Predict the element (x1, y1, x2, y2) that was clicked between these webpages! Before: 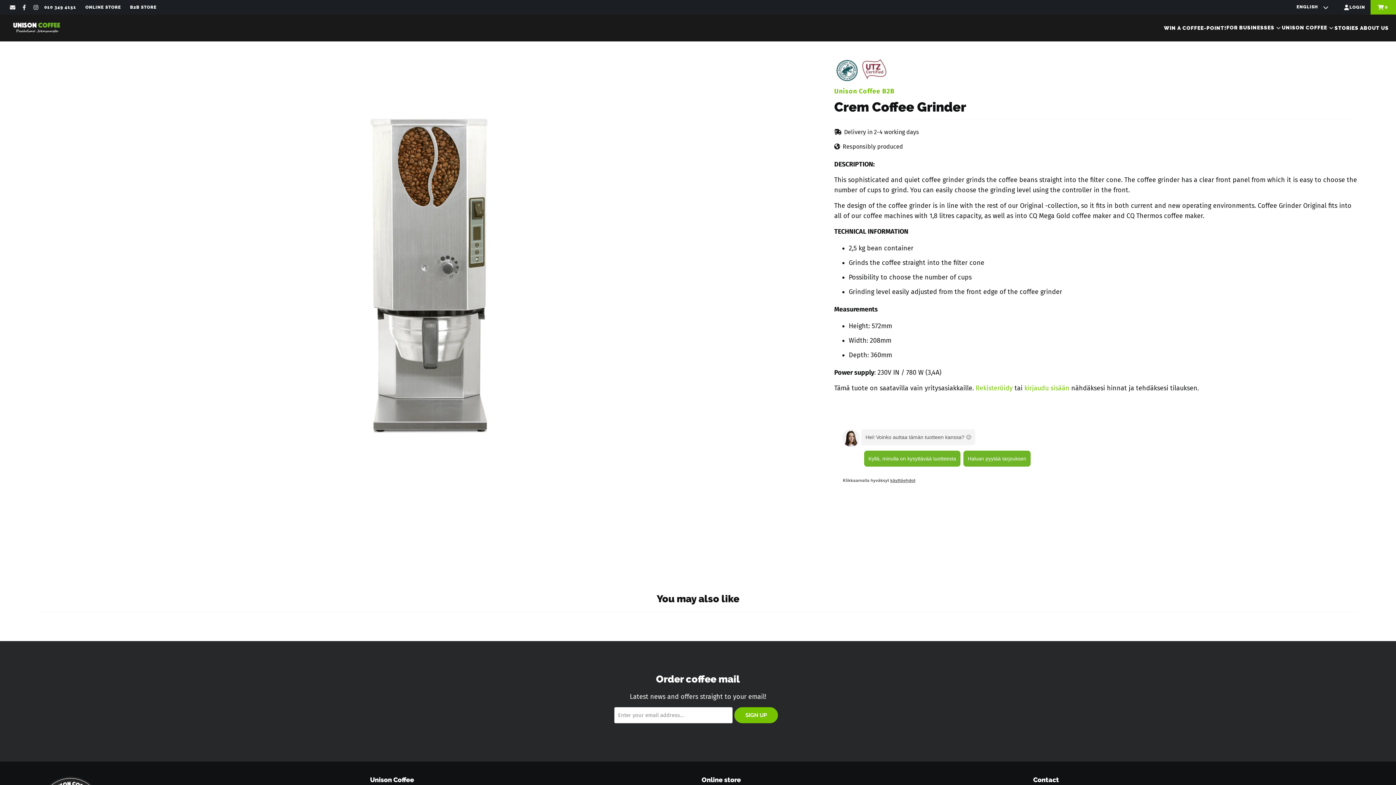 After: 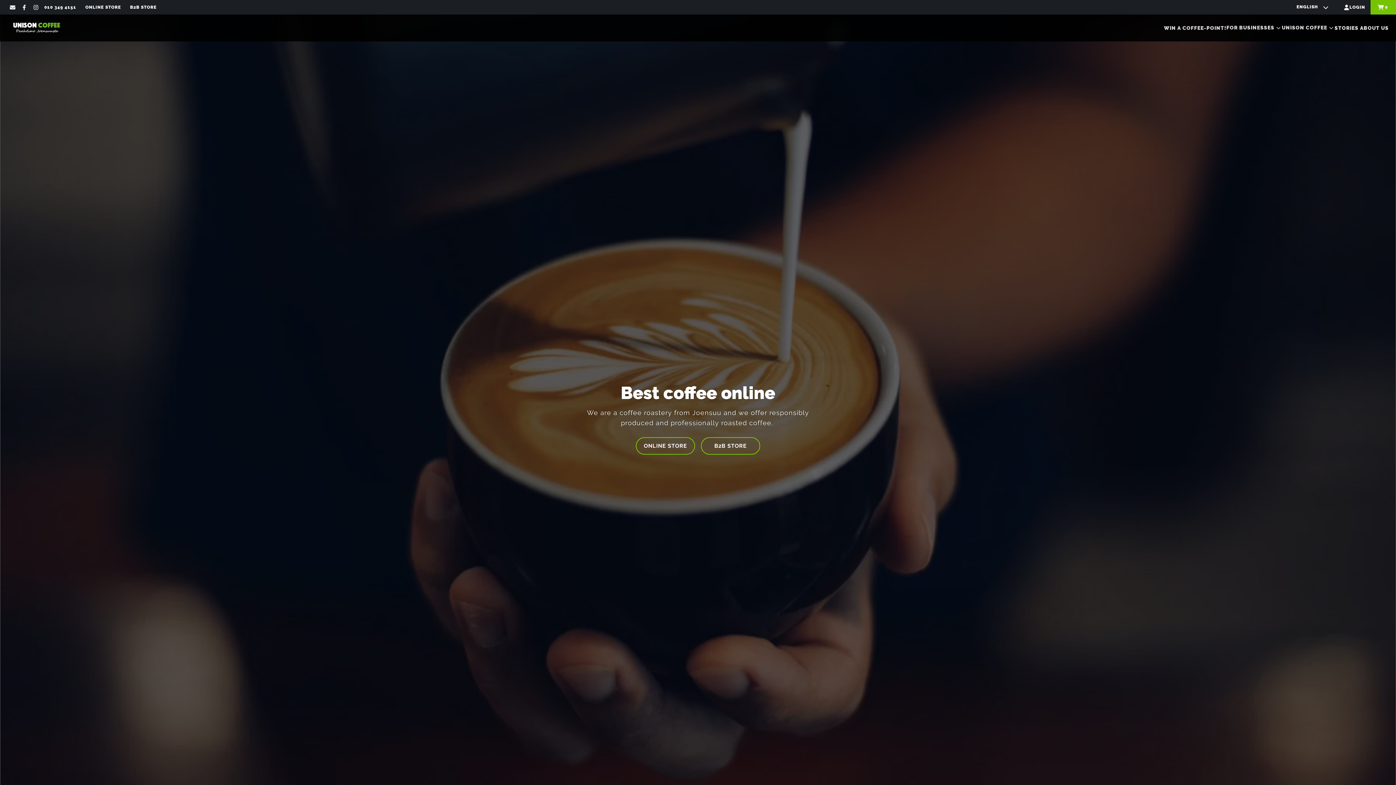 Action: label: FOR BUSINESSES  bbox: (1226, 18, 1282, 37)